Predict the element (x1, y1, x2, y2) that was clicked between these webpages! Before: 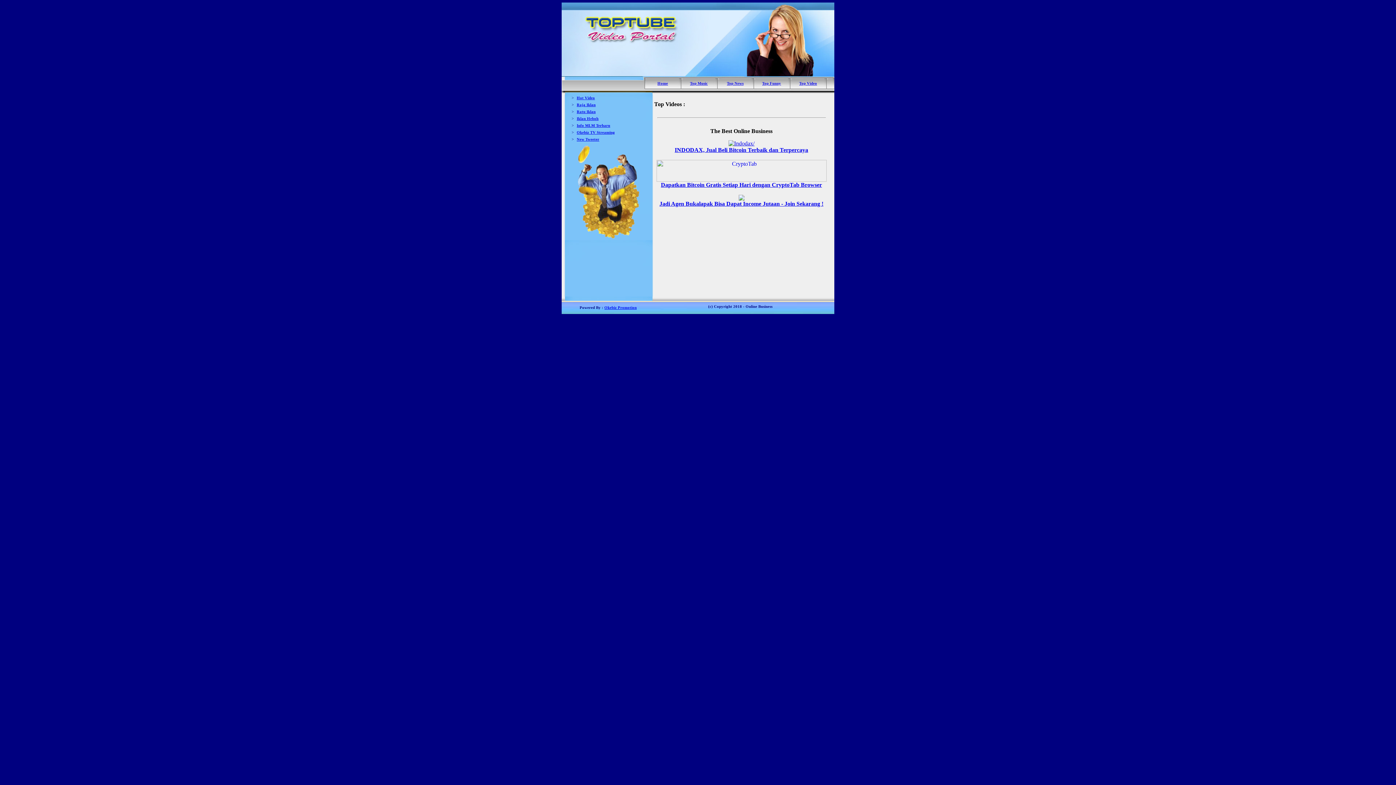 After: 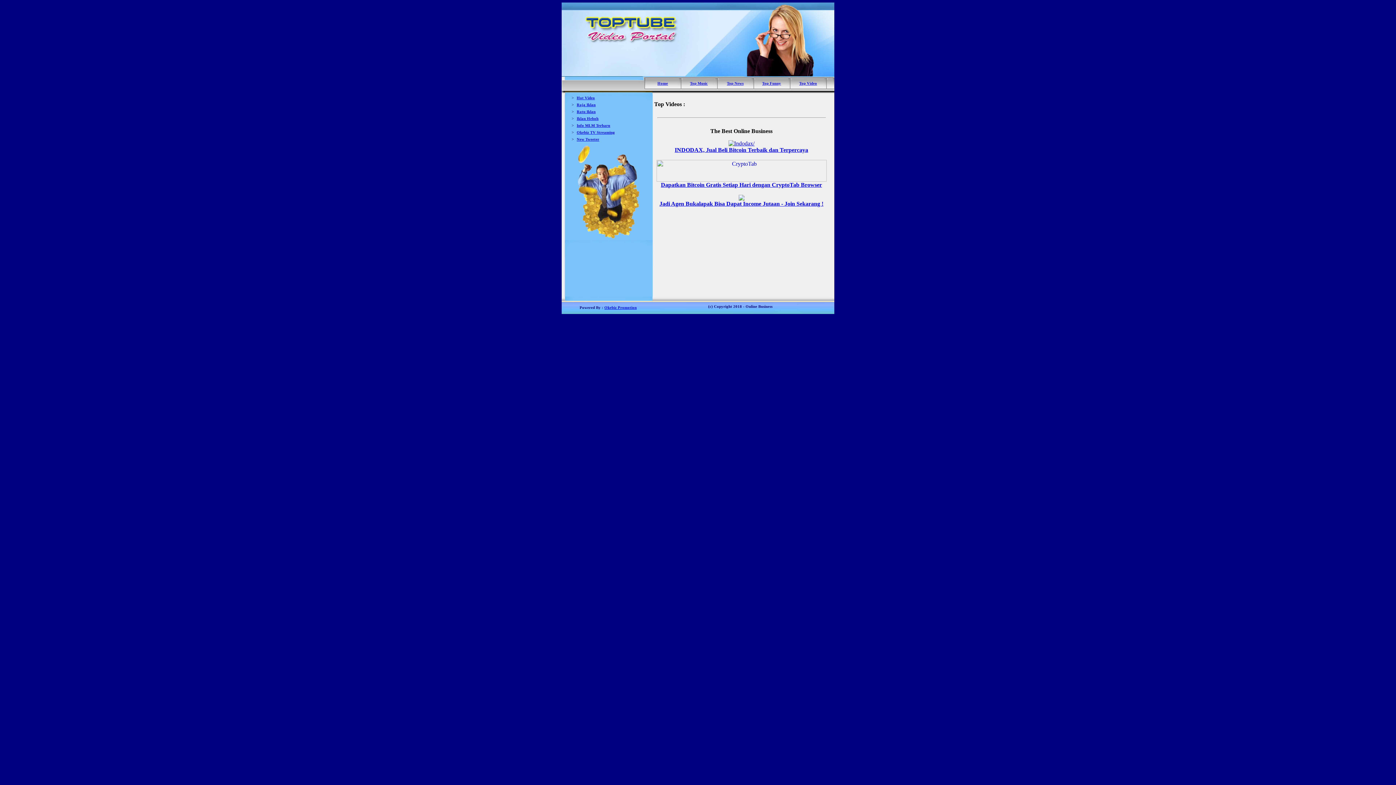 Action: label: Home bbox: (657, 81, 668, 85)